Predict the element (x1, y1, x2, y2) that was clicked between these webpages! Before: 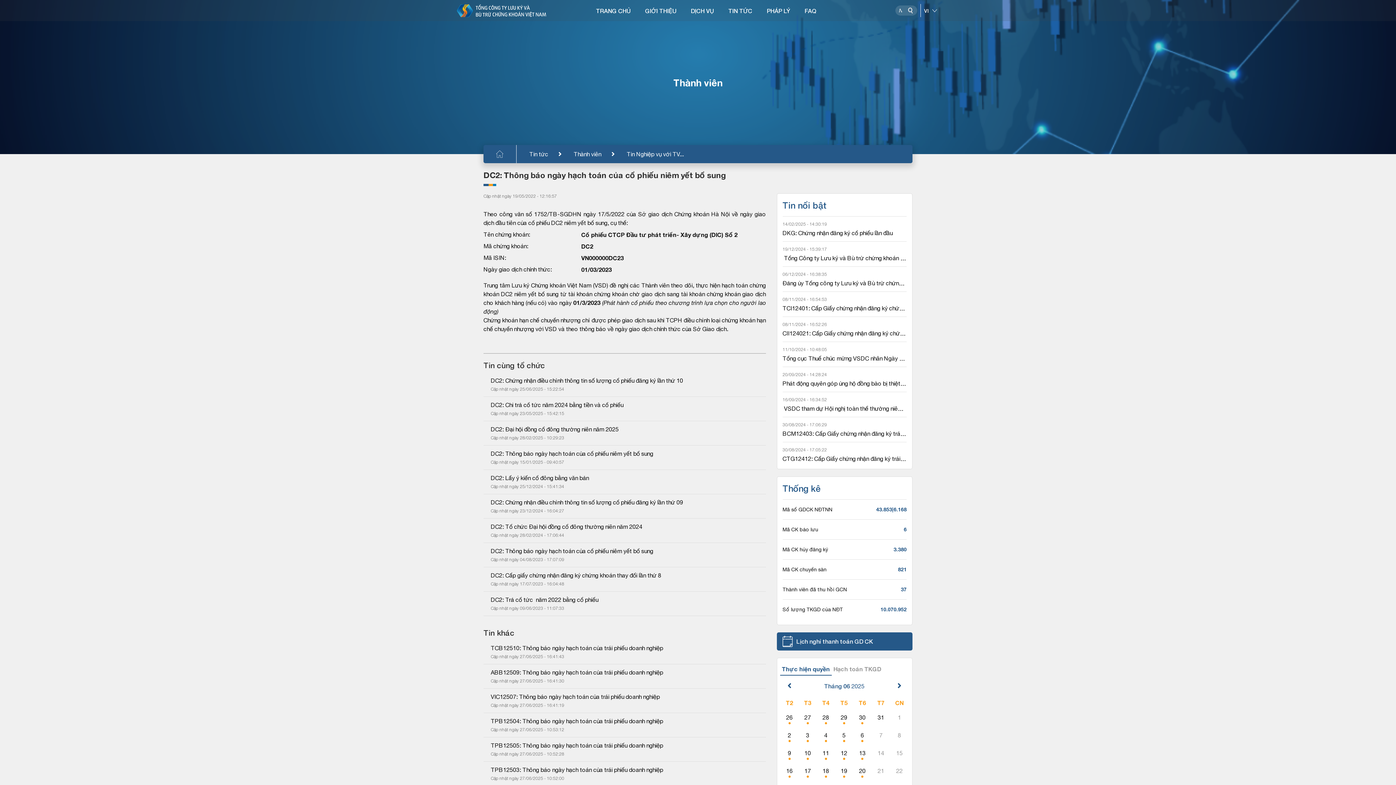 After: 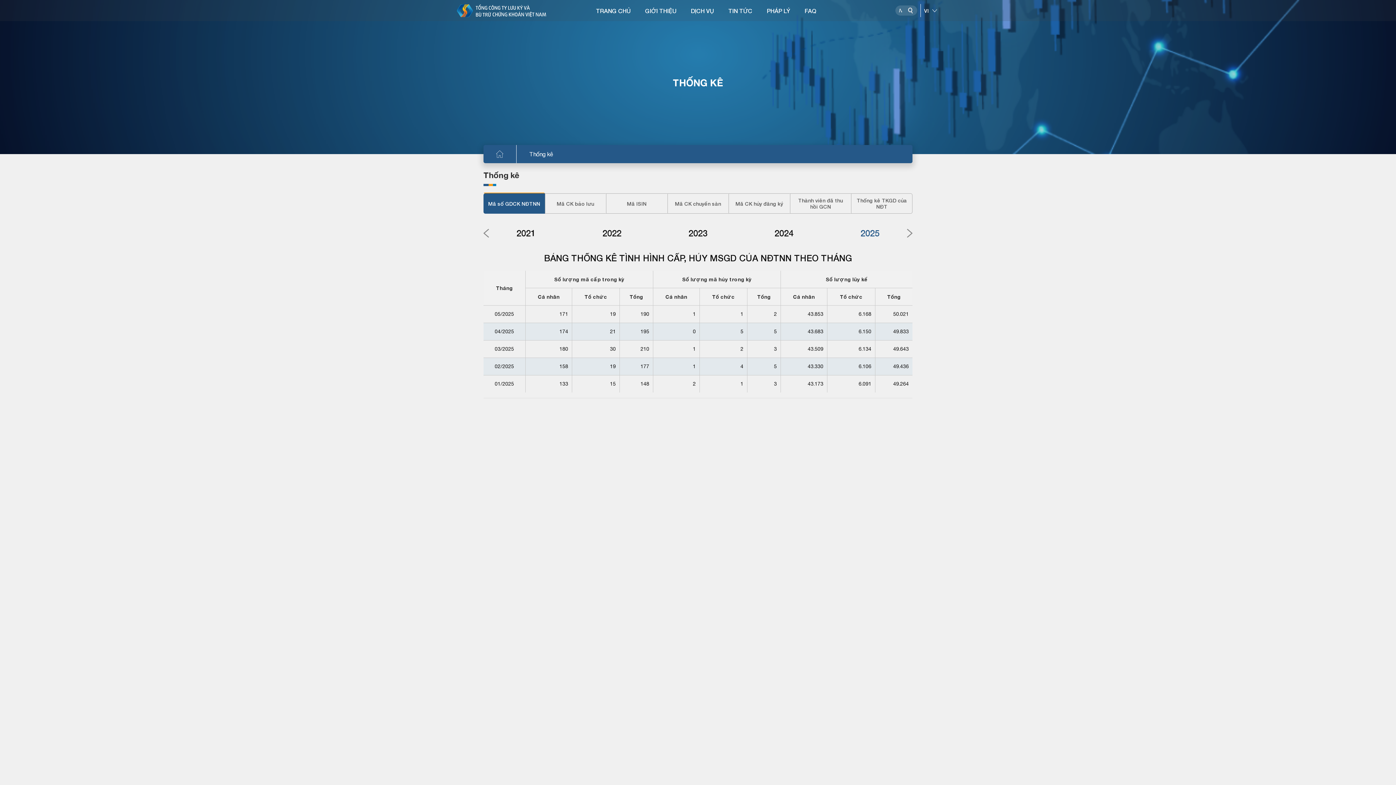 Action: bbox: (782, 506, 832, 512) label: Mã số GDCK NĐTNN